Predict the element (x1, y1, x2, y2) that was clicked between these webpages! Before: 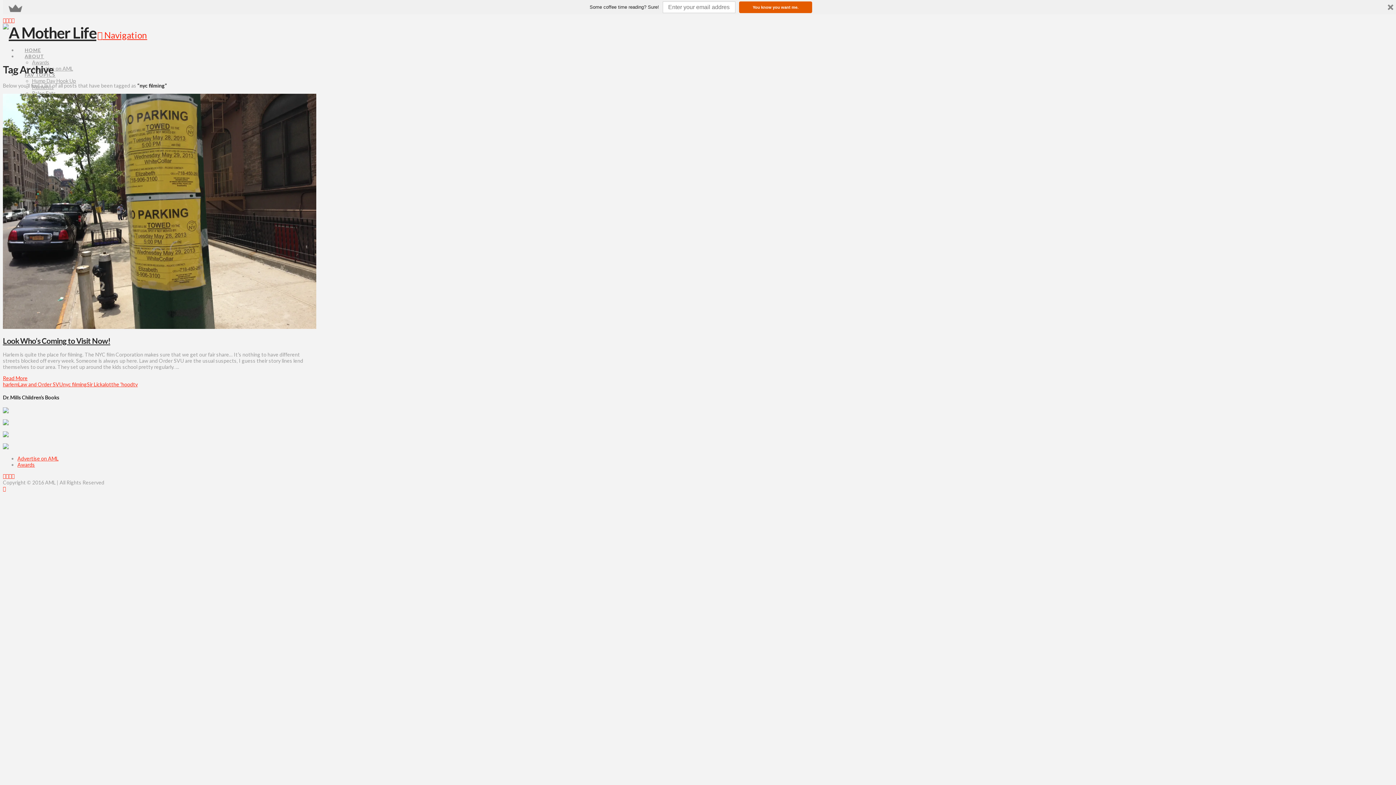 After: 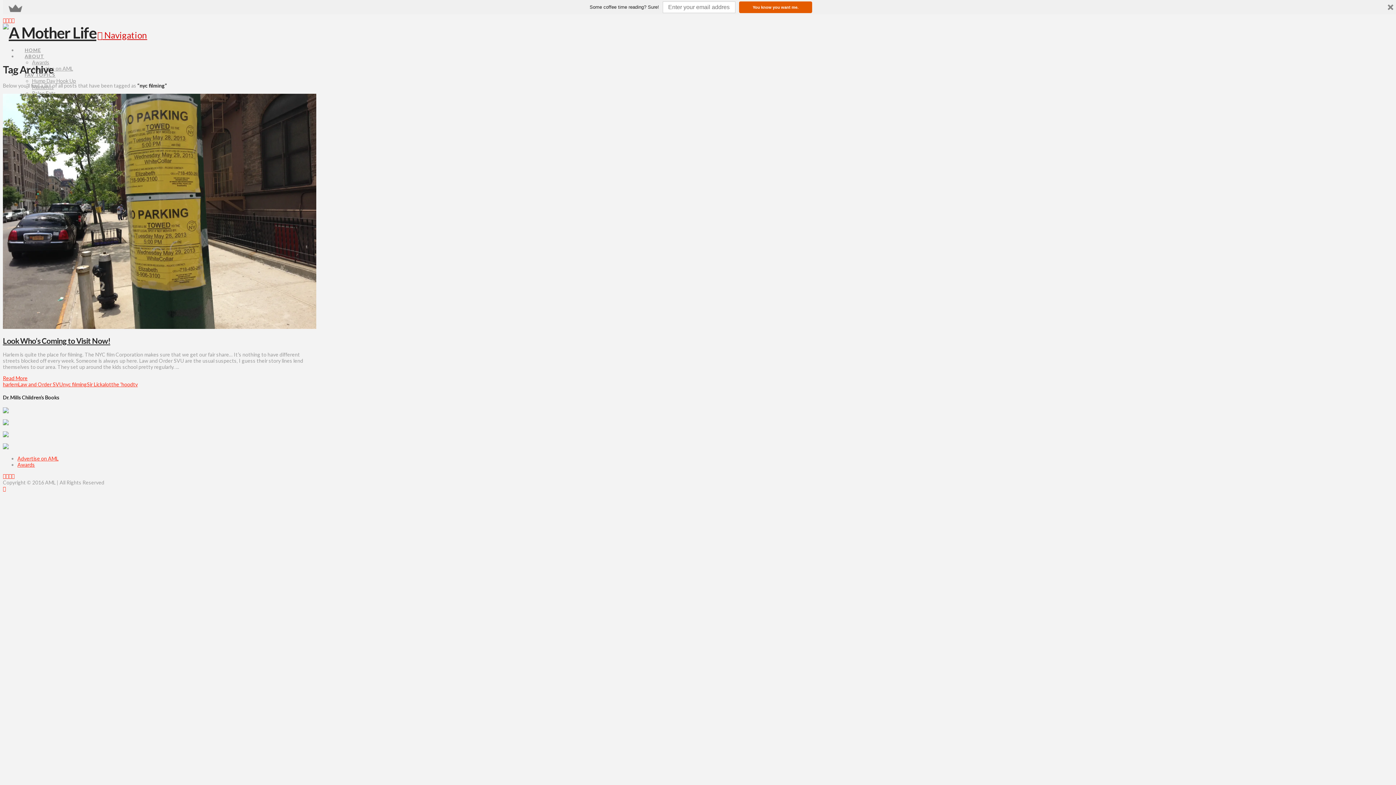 Action: label:  Navigation bbox: (97, 29, 147, 40)